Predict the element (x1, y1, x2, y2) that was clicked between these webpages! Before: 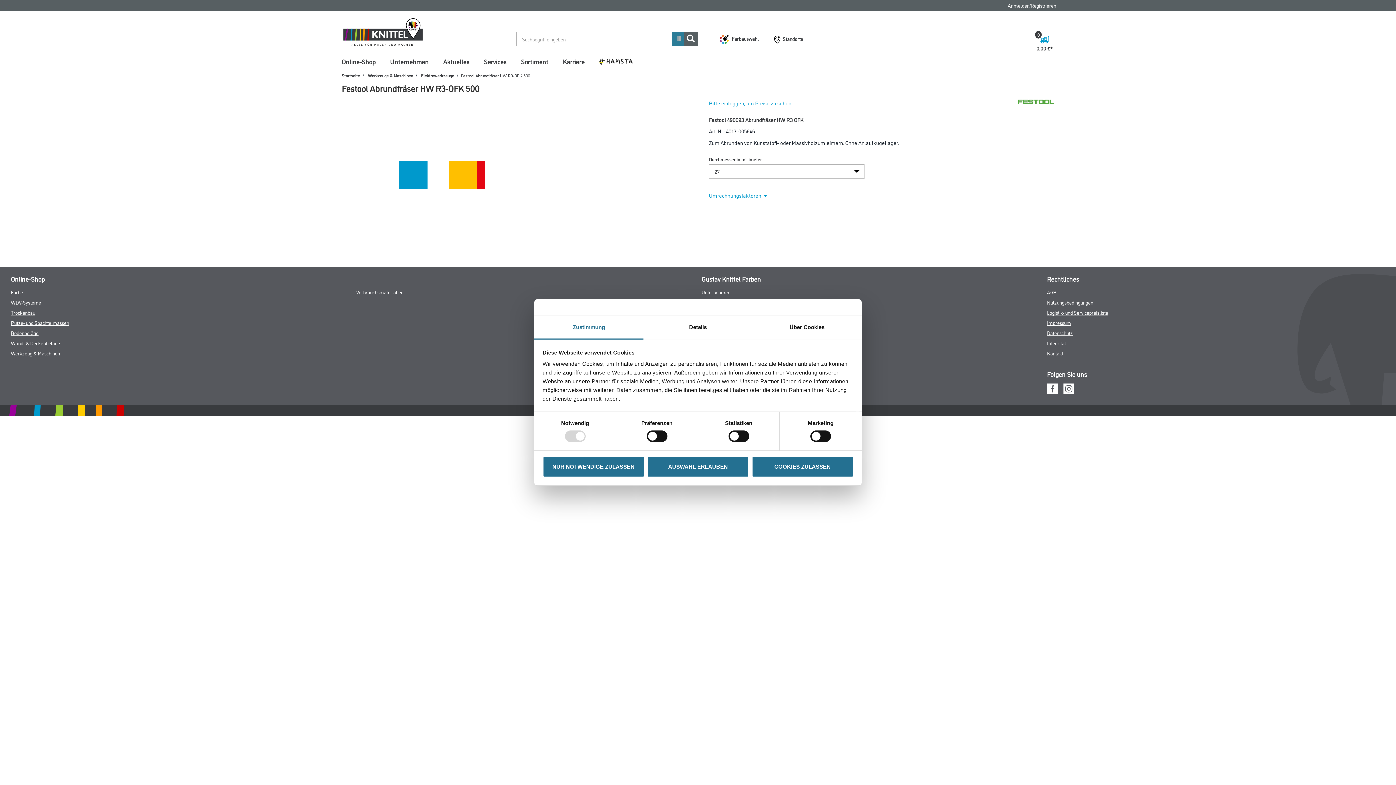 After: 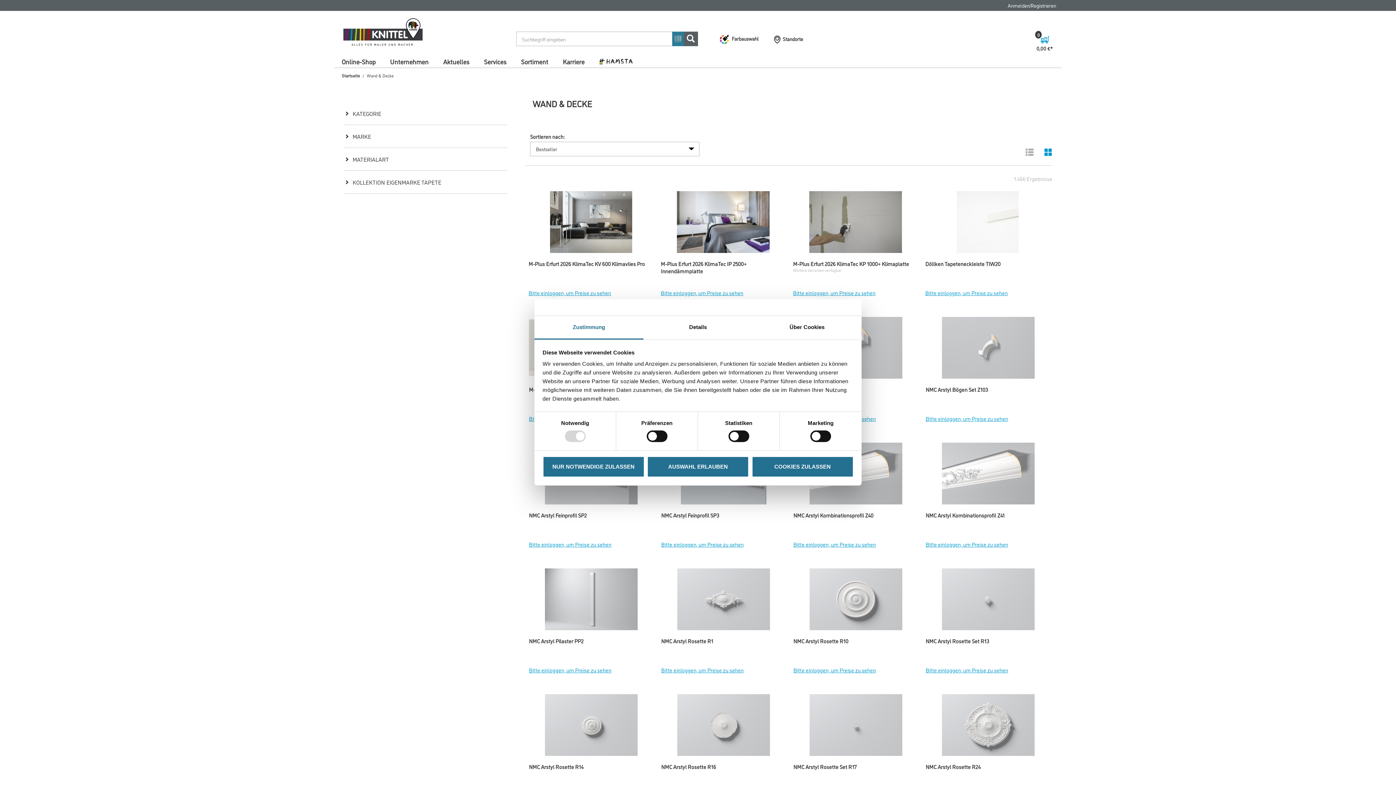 Action: bbox: (10, 339, 60, 346) label: Wand- & Deckenbeläge